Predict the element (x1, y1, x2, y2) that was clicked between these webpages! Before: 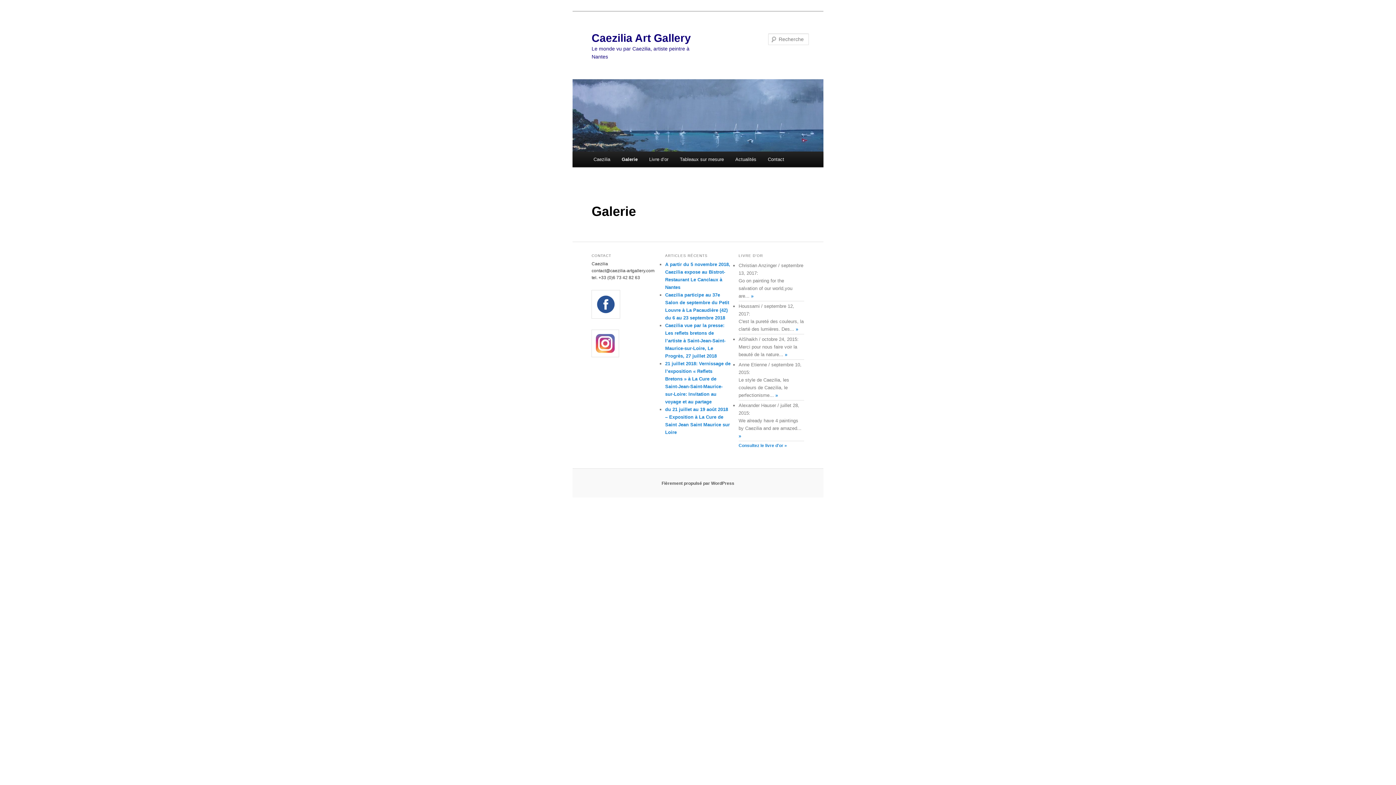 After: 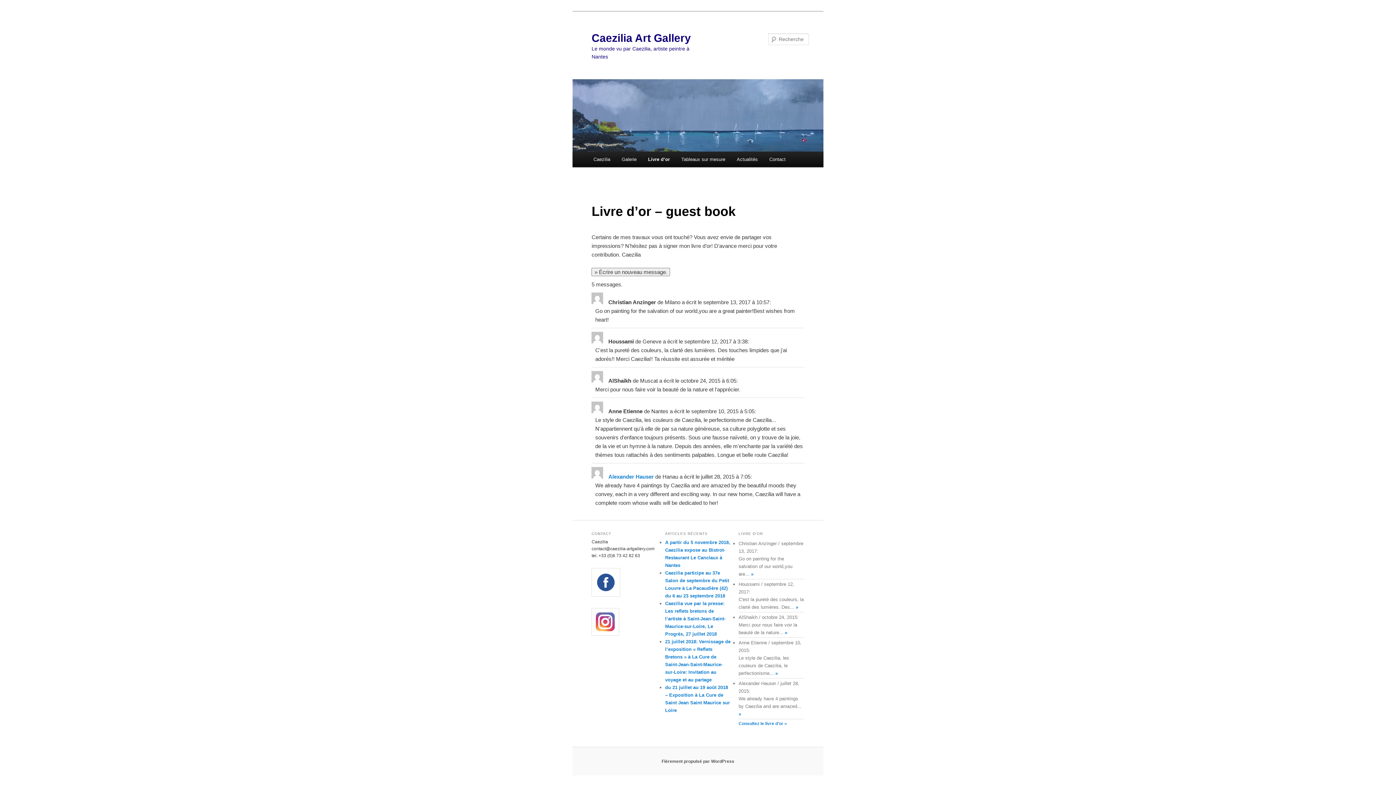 Action: bbox: (784, 351, 787, 357) label: »